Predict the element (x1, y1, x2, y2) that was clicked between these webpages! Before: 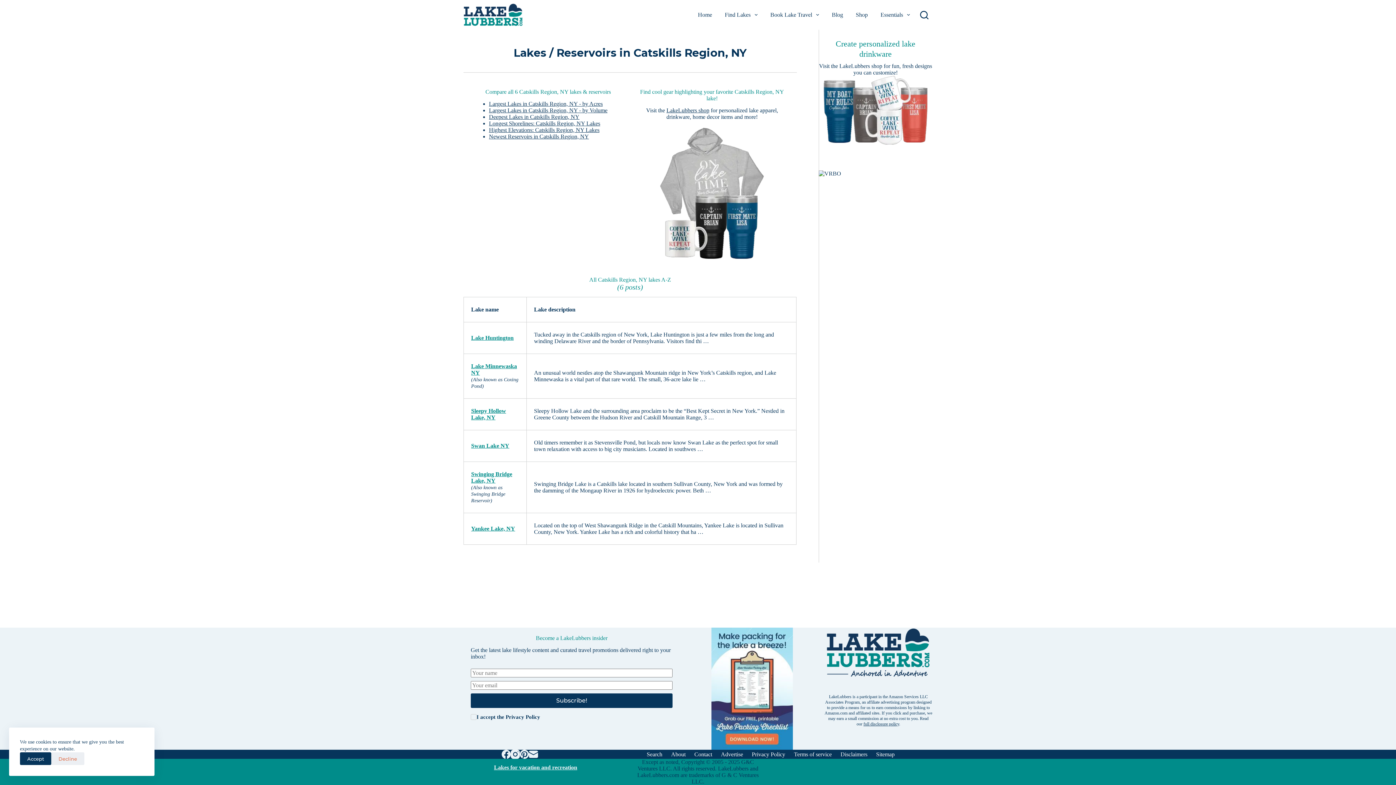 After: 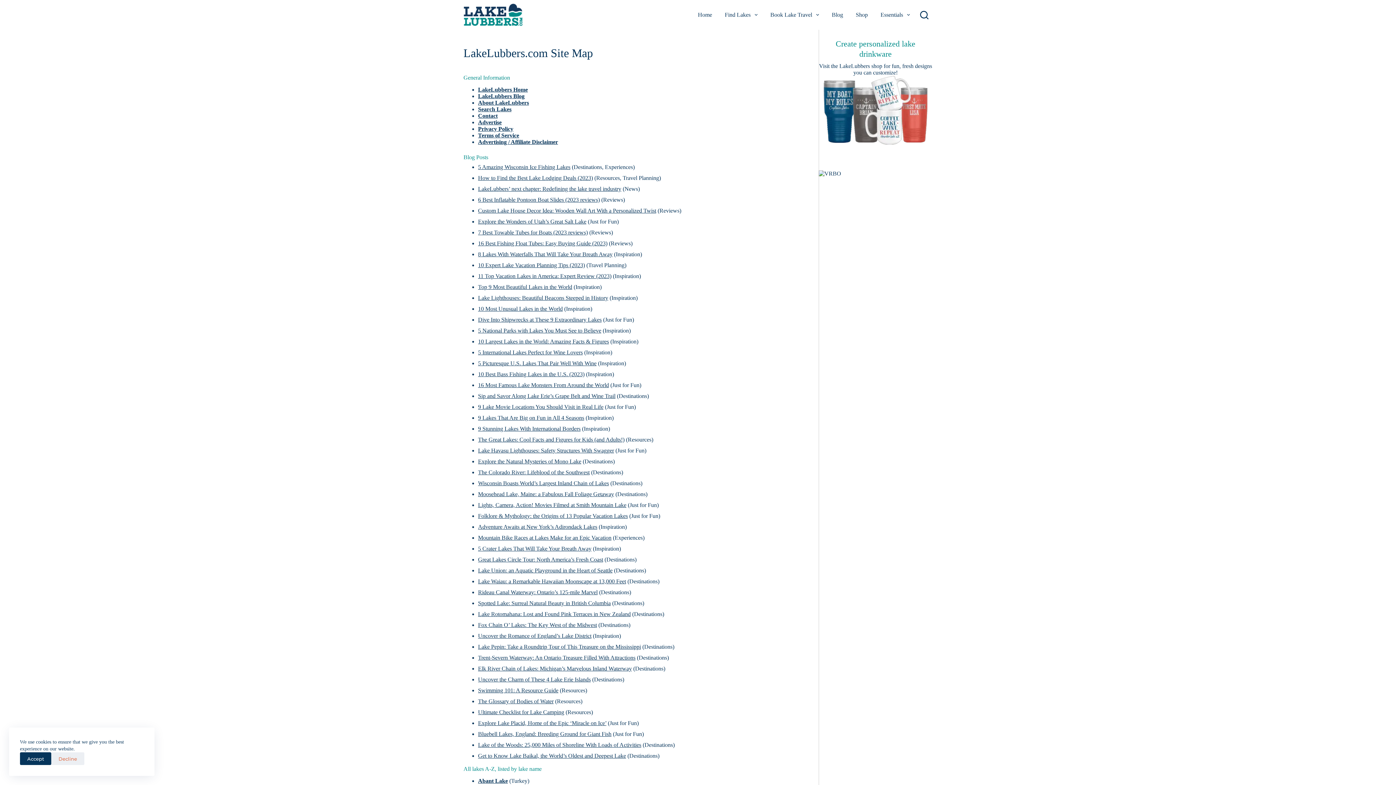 Action: bbox: (872, 751, 899, 758) label: Sitemap